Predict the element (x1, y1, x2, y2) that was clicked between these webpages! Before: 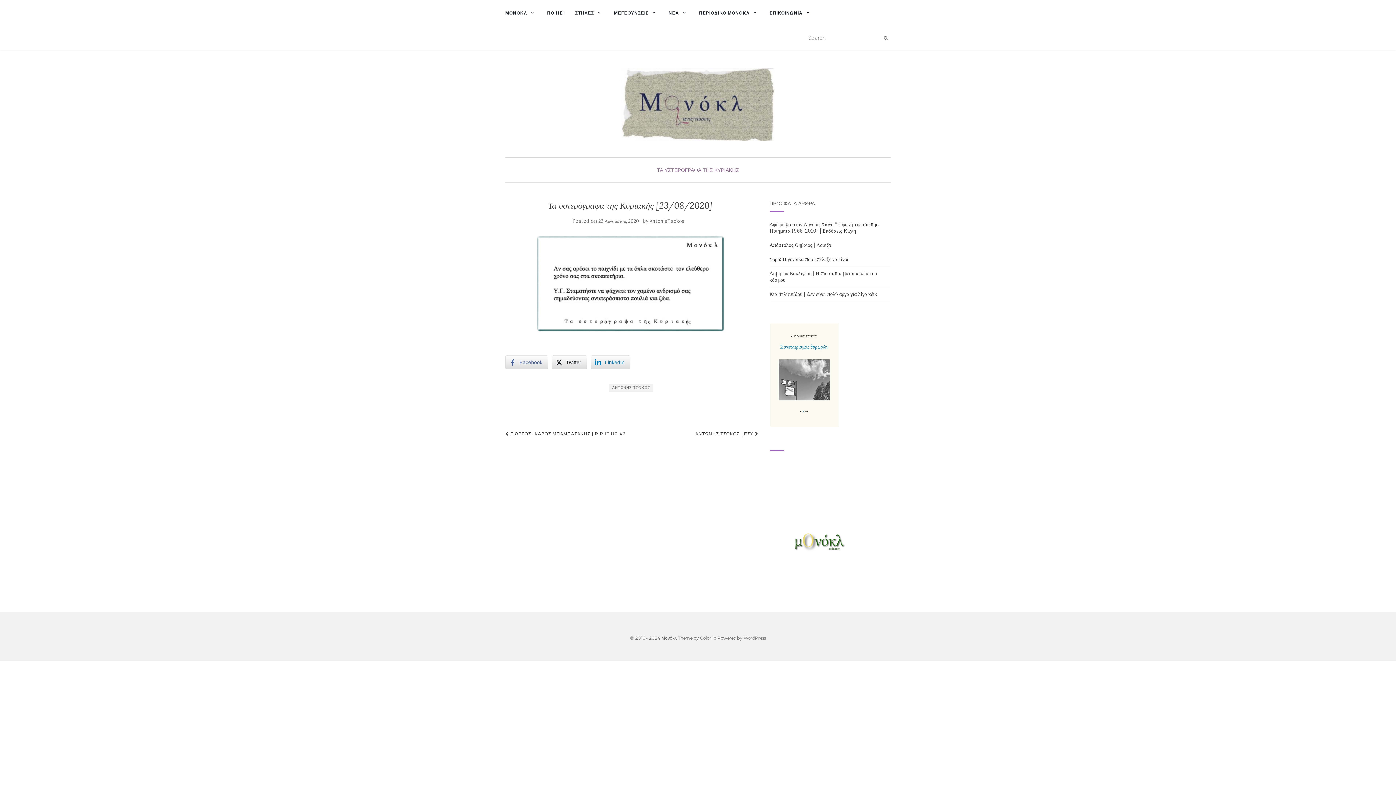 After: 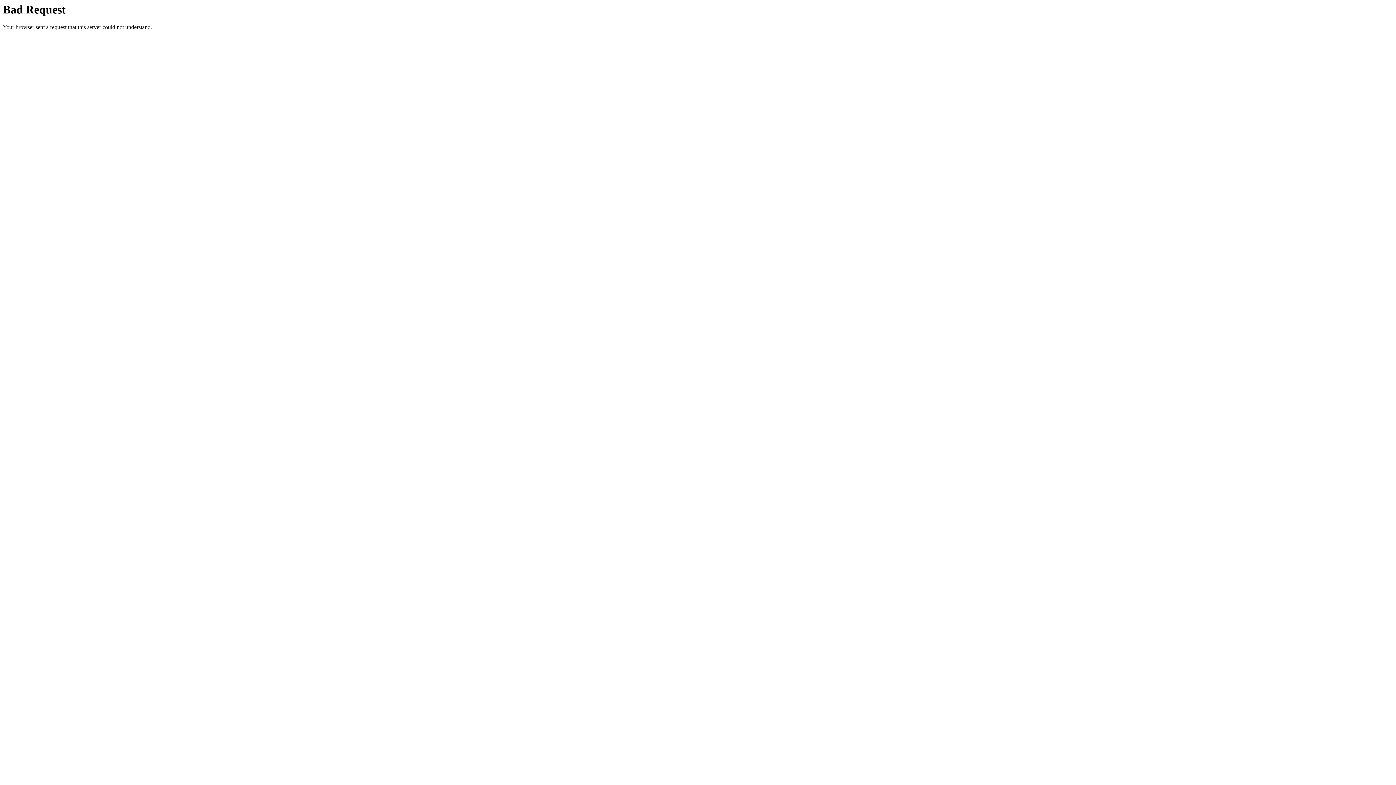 Action: bbox: (769, 323, 838, 427)